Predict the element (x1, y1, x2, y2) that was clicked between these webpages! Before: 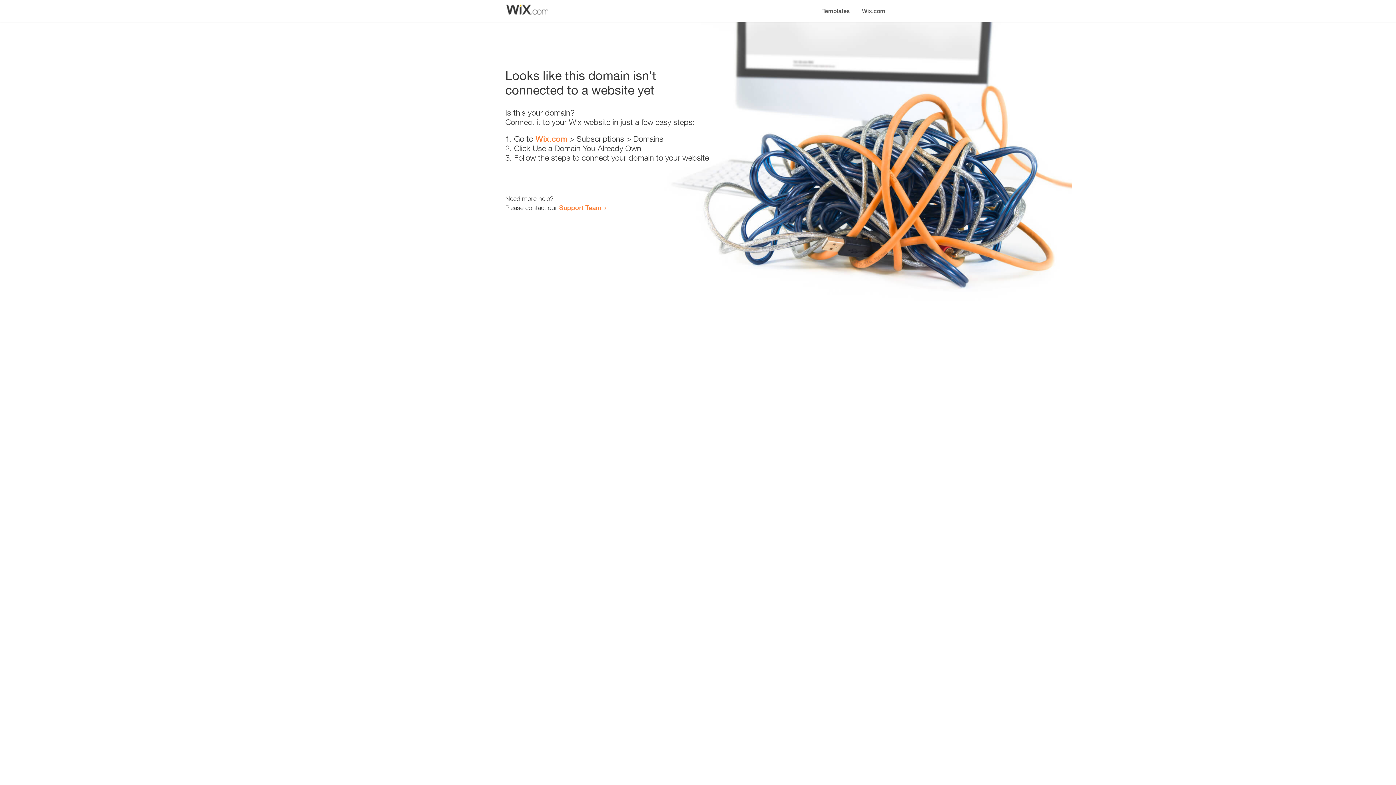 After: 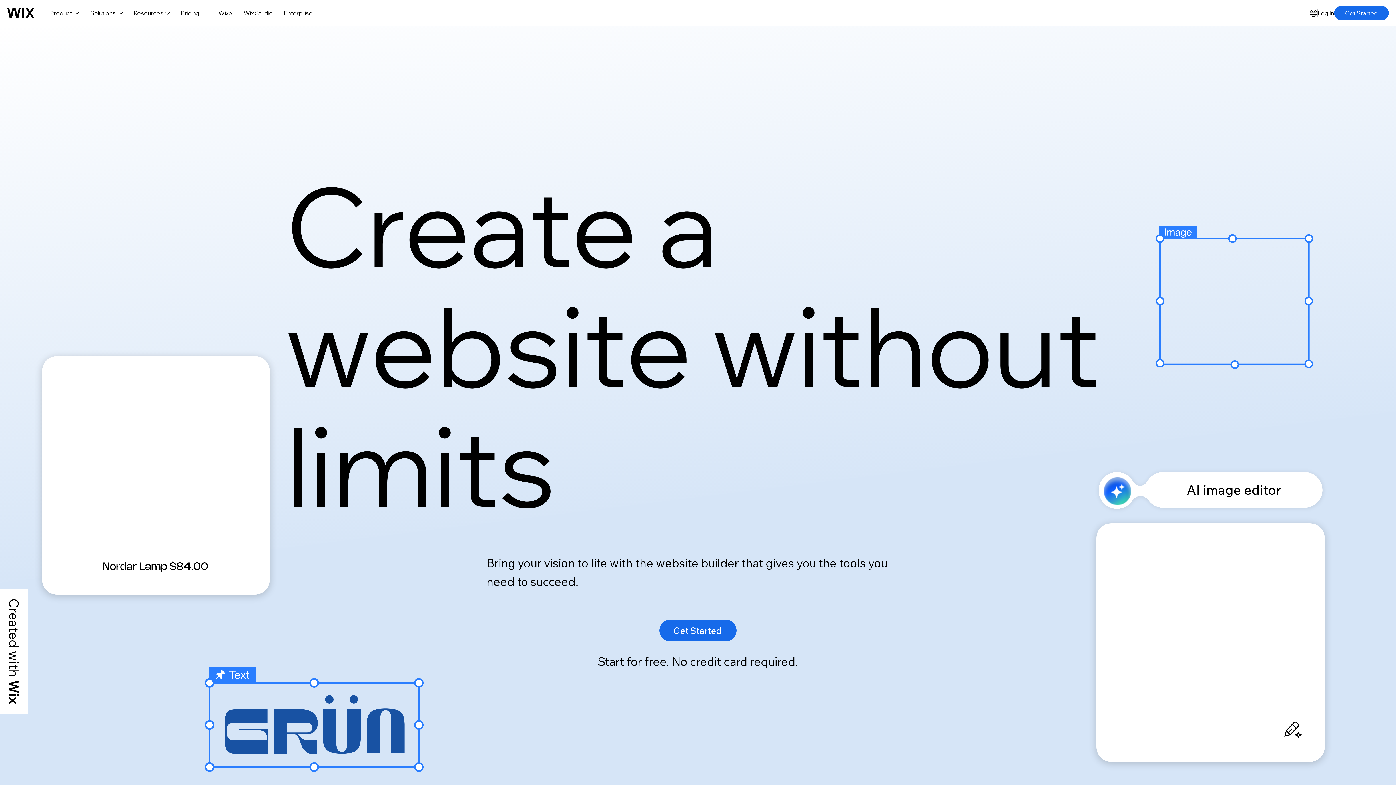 Action: label: Wix.com bbox: (856, 0, 890, 14)